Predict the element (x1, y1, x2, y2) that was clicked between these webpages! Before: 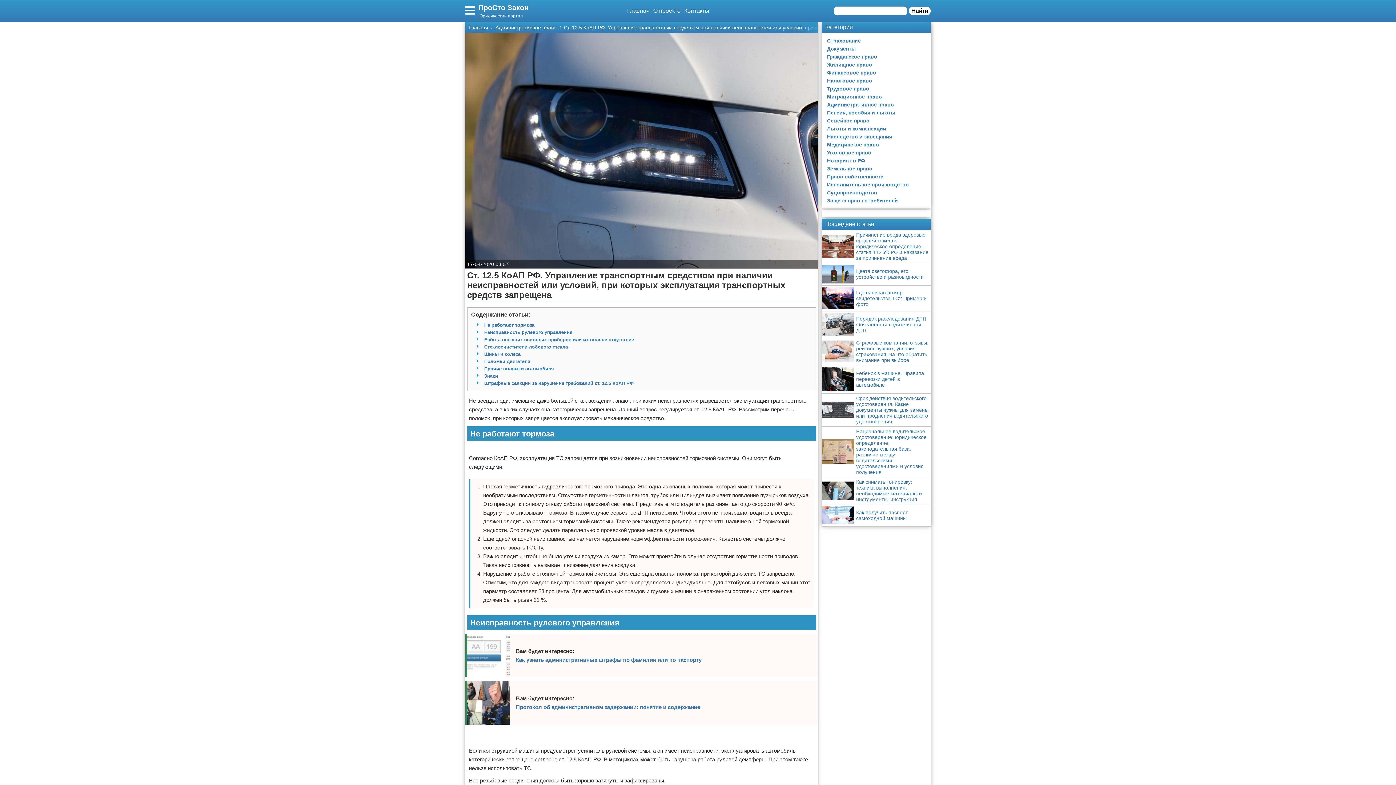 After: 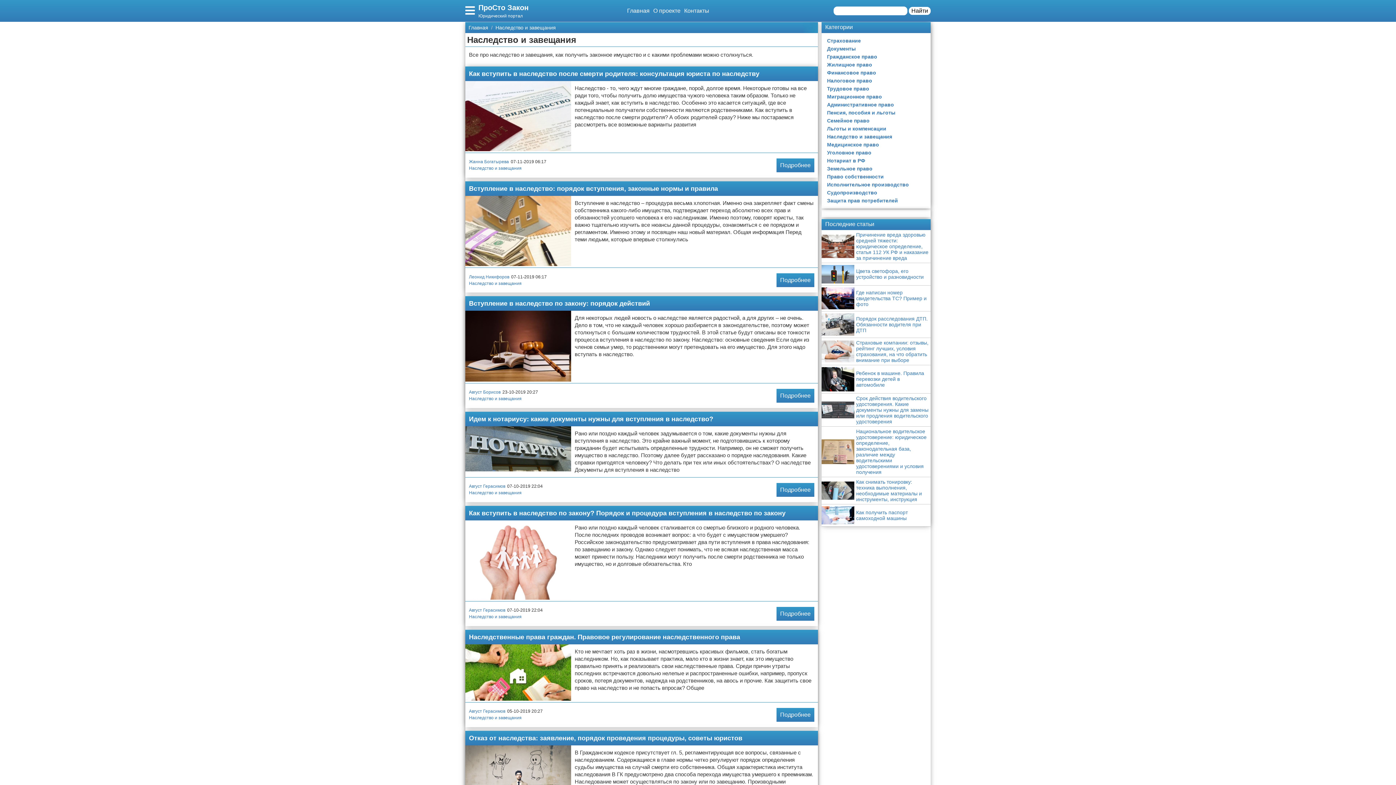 Action: label: Наследство и завещания bbox: (821, 132, 923, 140)